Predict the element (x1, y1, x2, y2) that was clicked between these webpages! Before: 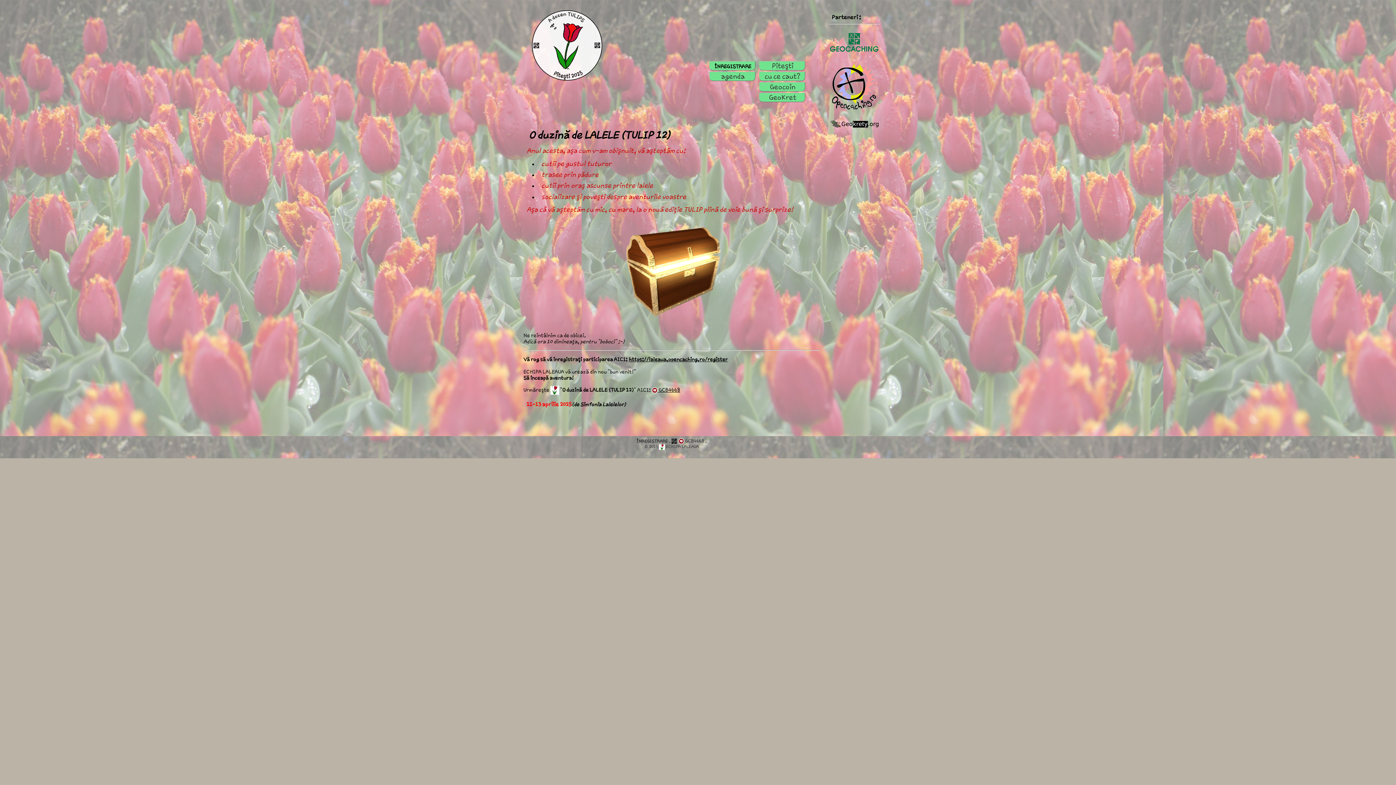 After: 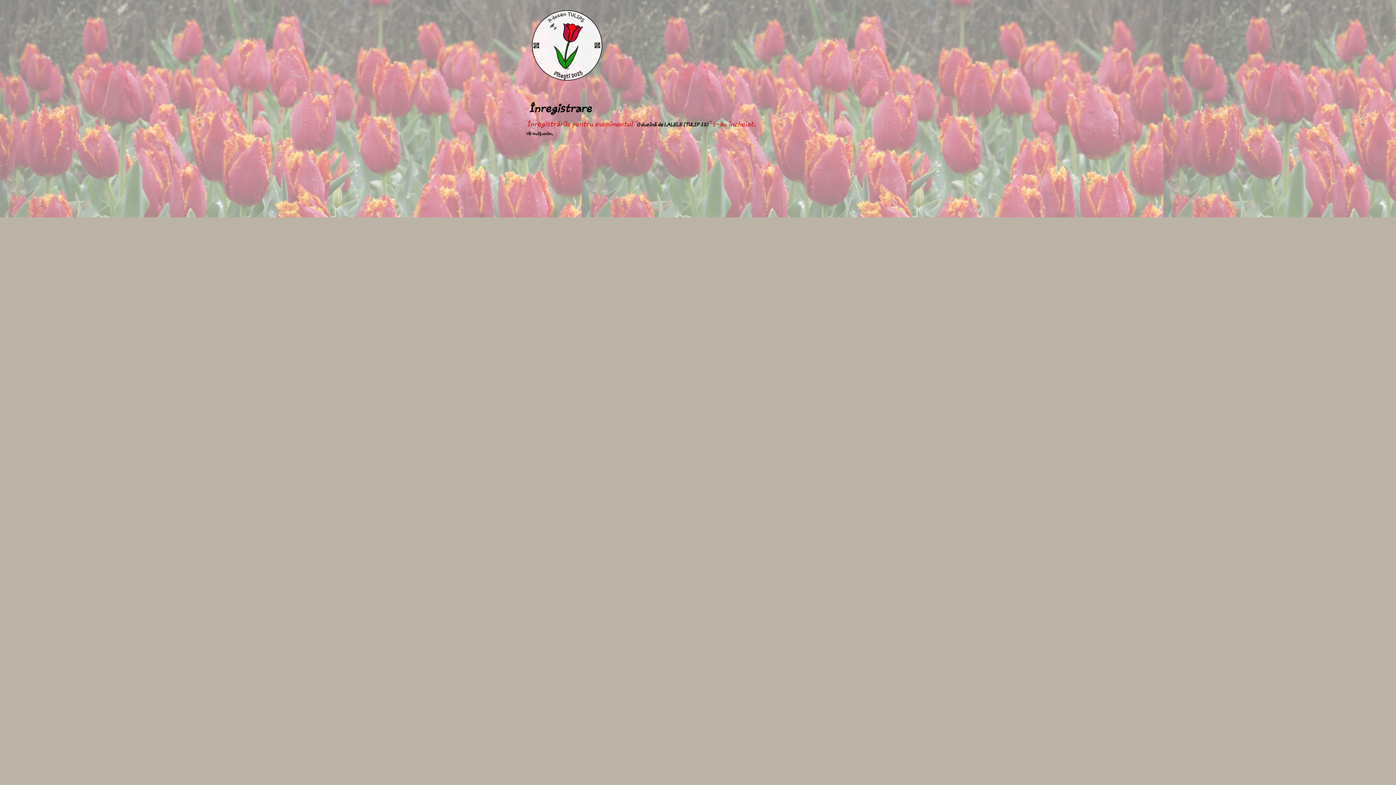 Action: bbox: (709, 61, 755, 70) label: ÎNREGISTRARE